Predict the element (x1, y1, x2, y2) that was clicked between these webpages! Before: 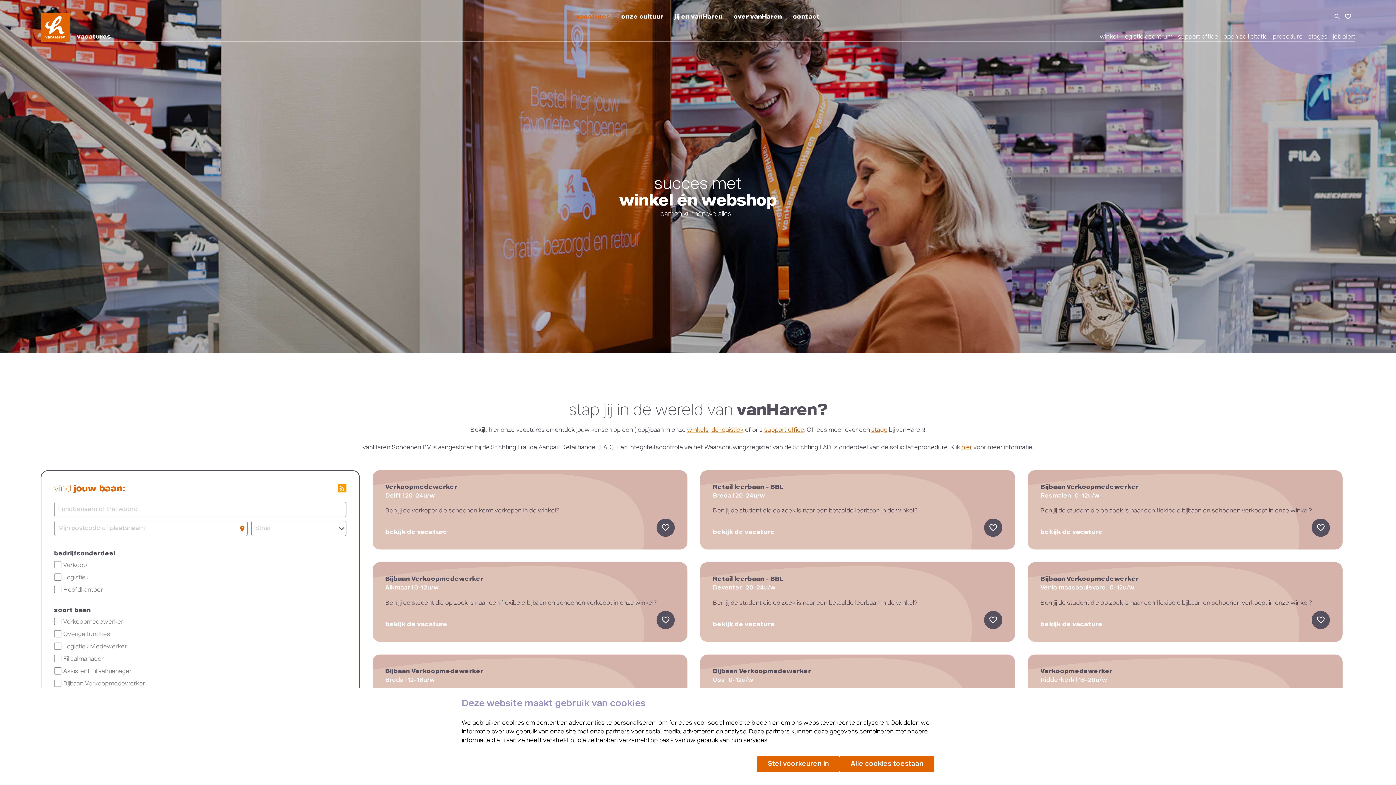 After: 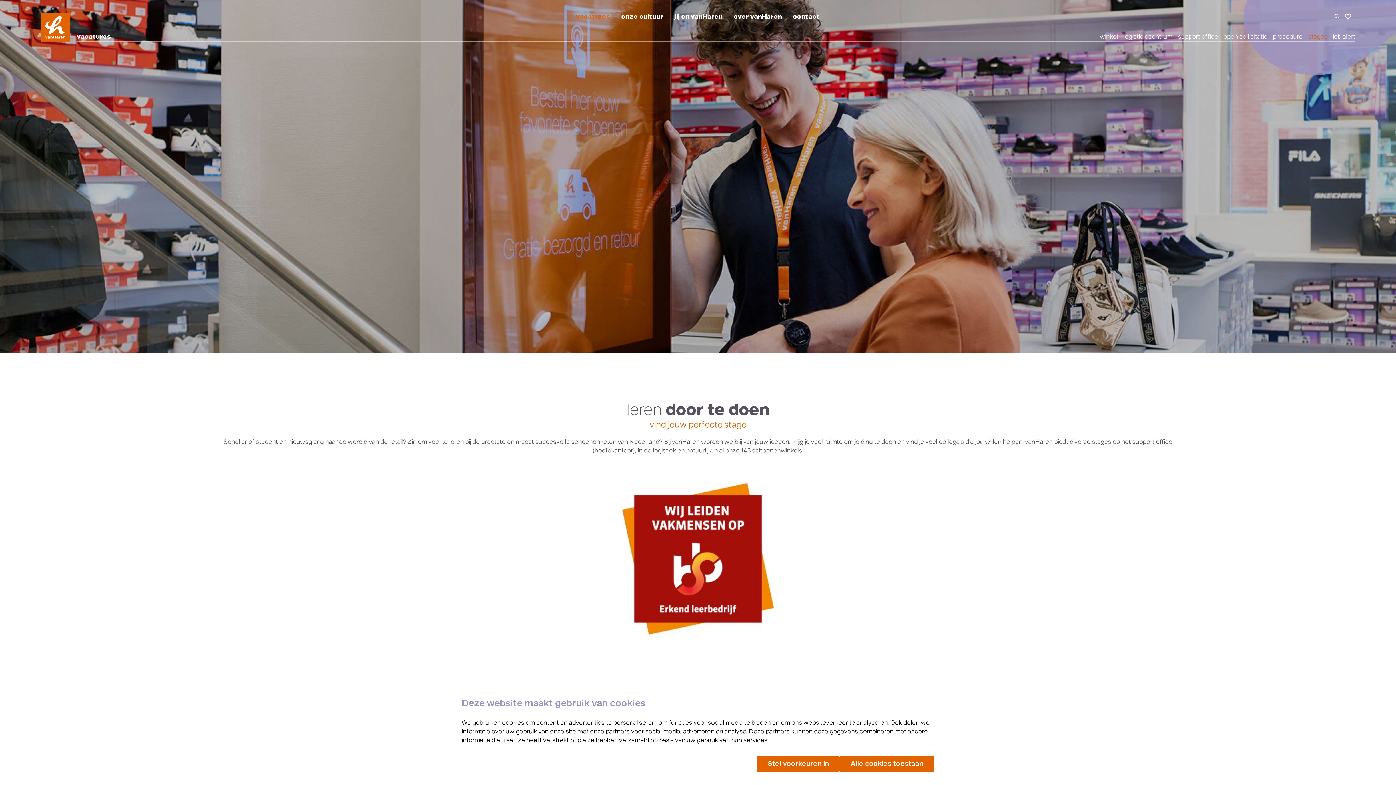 Action: label: stages bbox: (1308, 34, 1327, 40)